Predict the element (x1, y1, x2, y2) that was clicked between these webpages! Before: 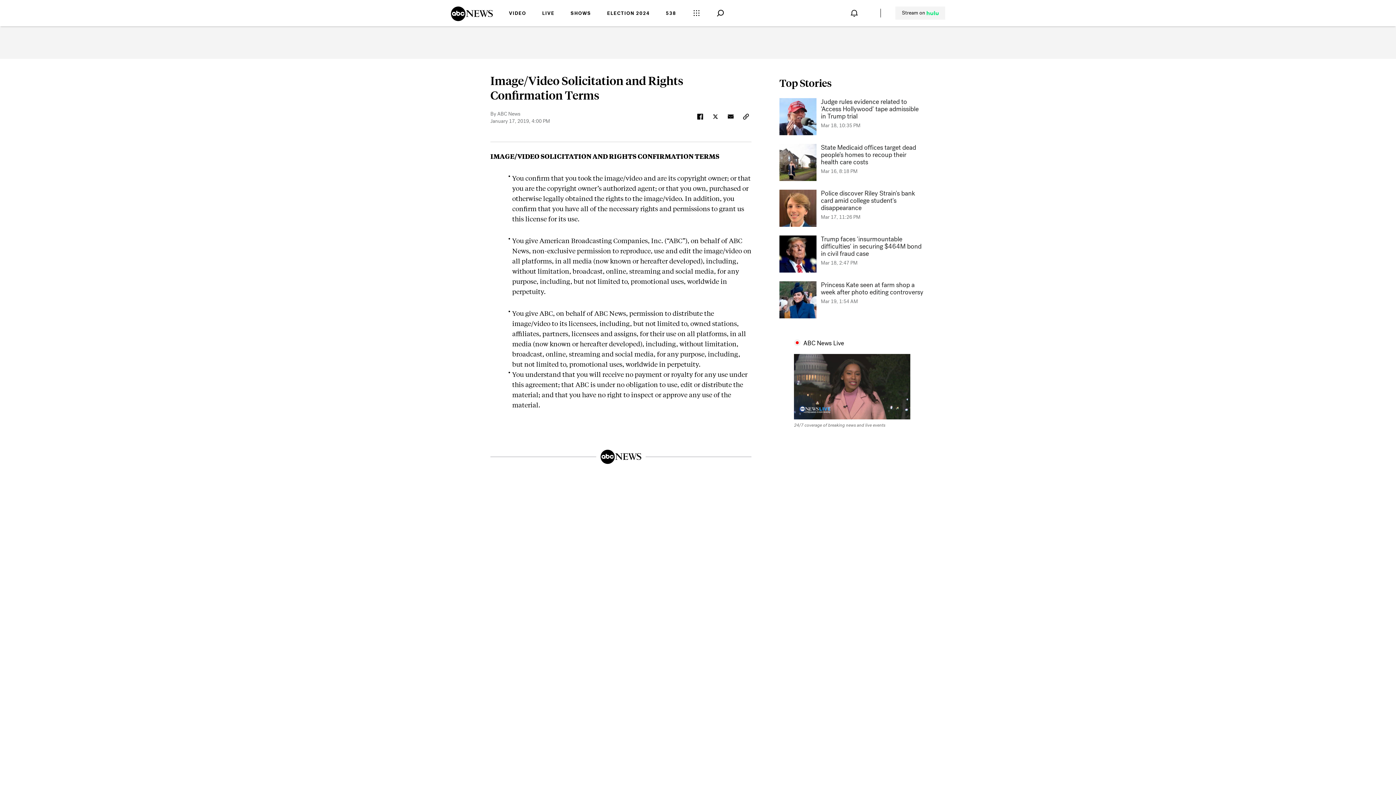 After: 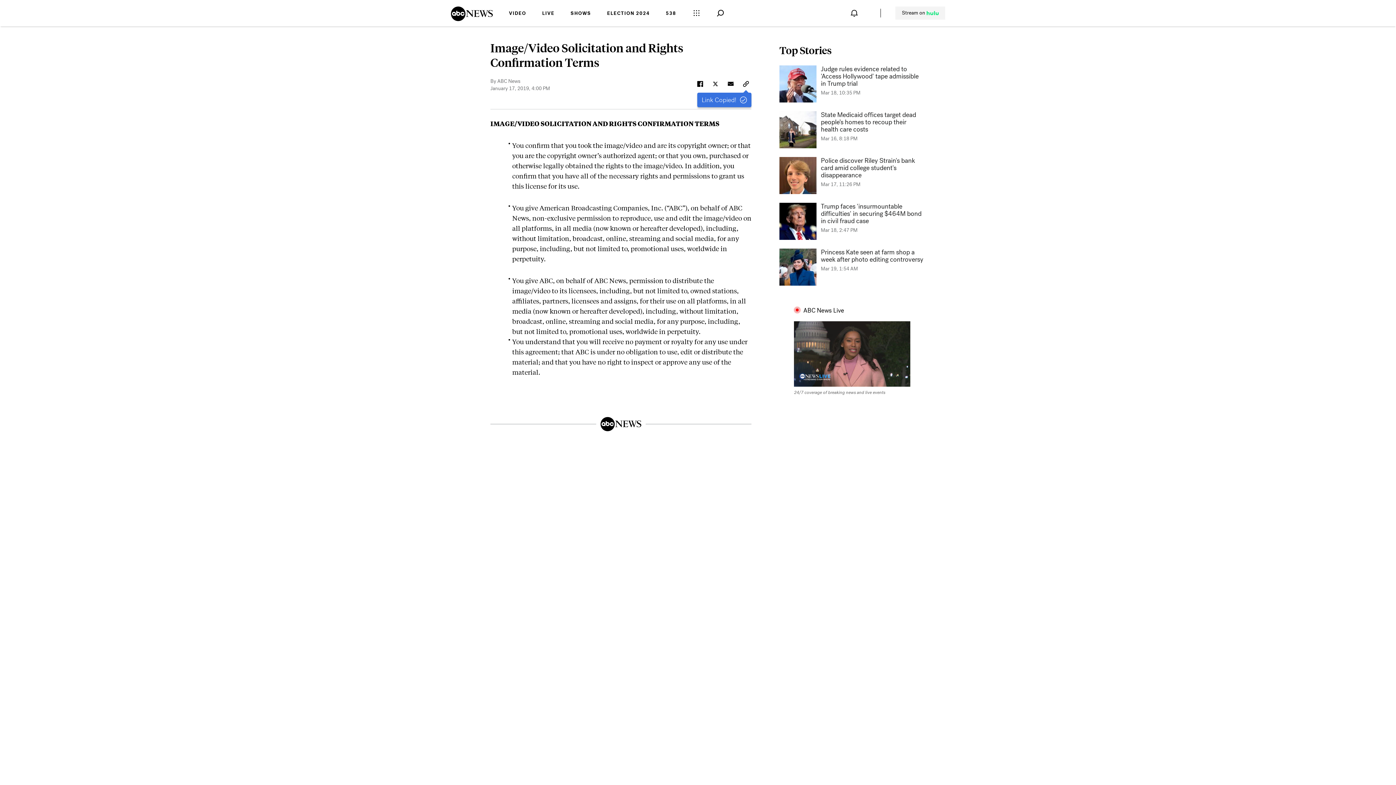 Action: label: Copy Link bbox: (740, 111, 751, 122)